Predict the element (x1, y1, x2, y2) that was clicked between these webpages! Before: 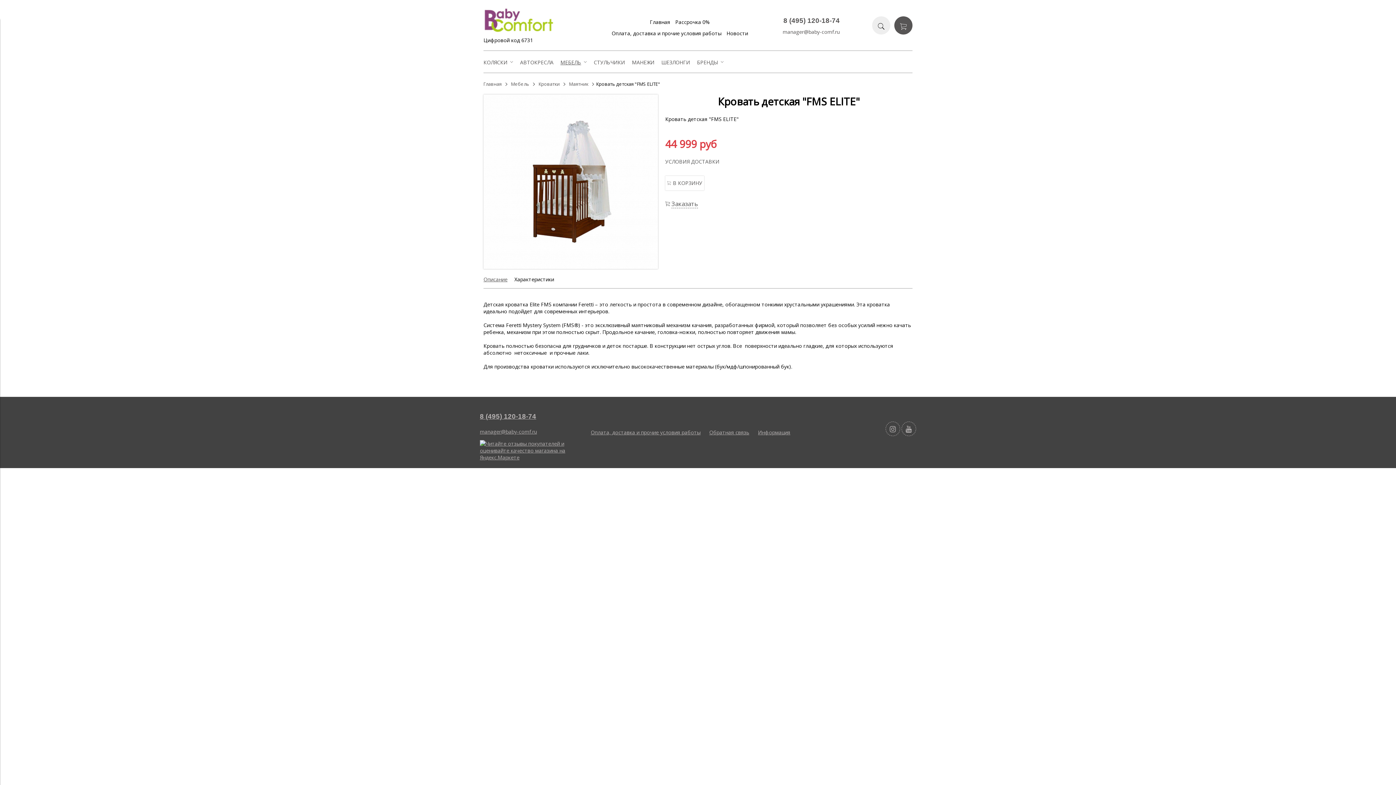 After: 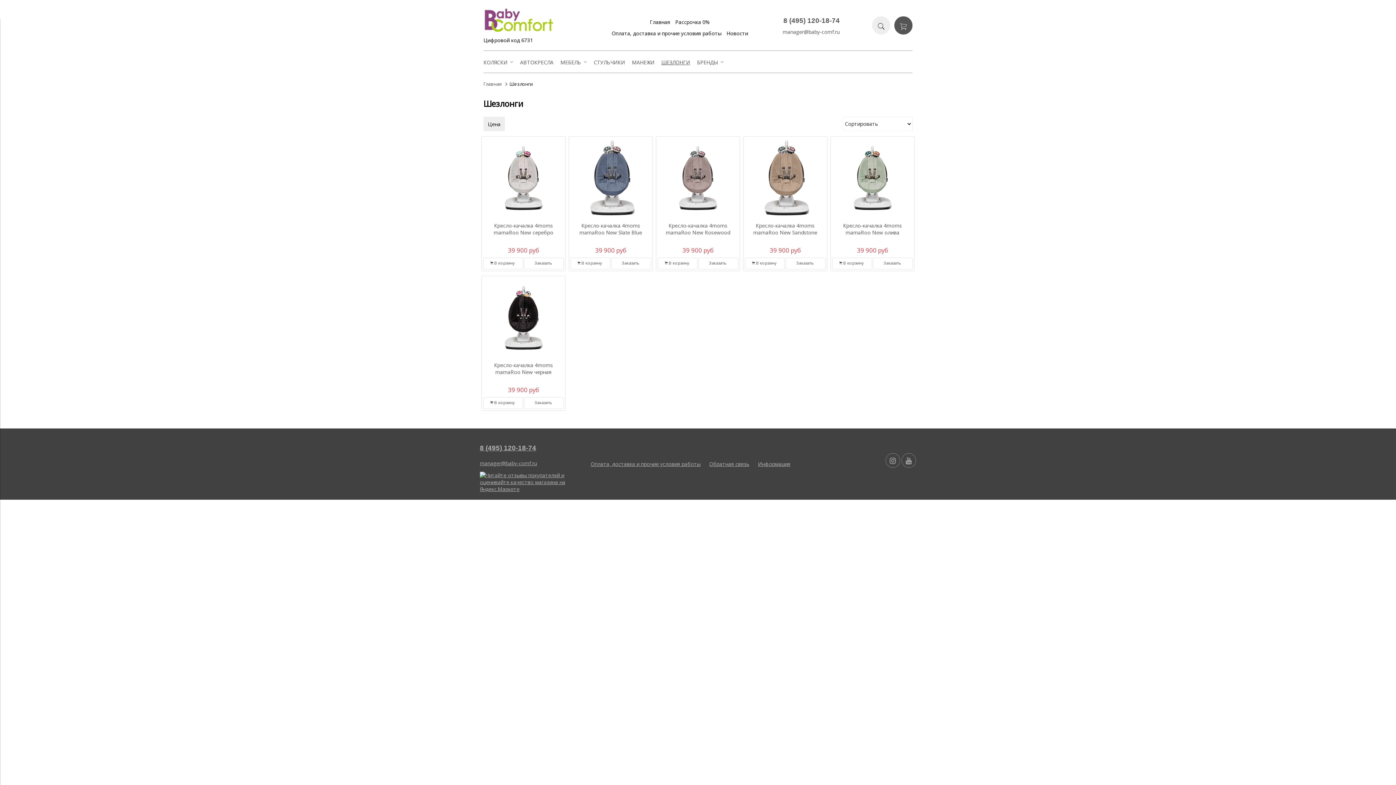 Action: bbox: (661, 58, 690, 65) label: ШЕЗЛОНГИ